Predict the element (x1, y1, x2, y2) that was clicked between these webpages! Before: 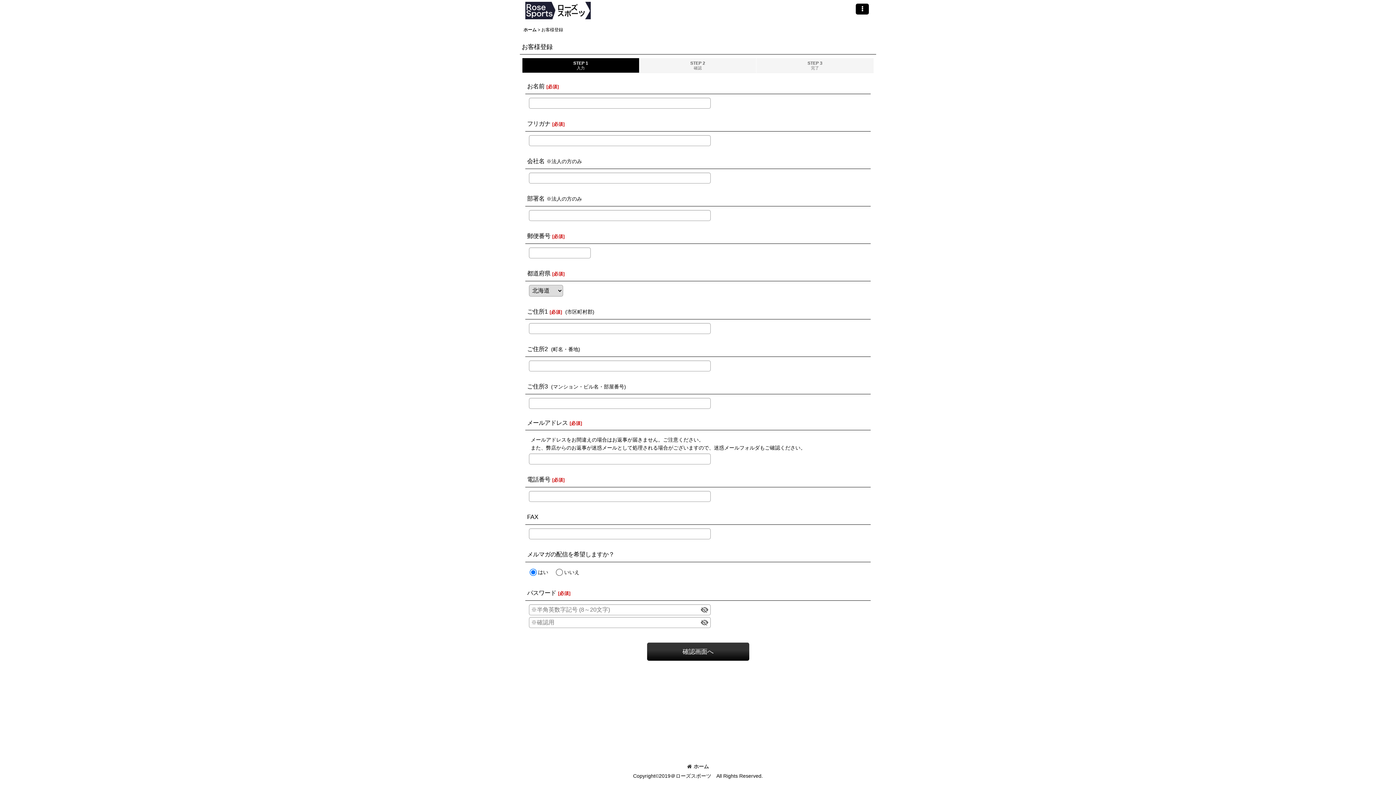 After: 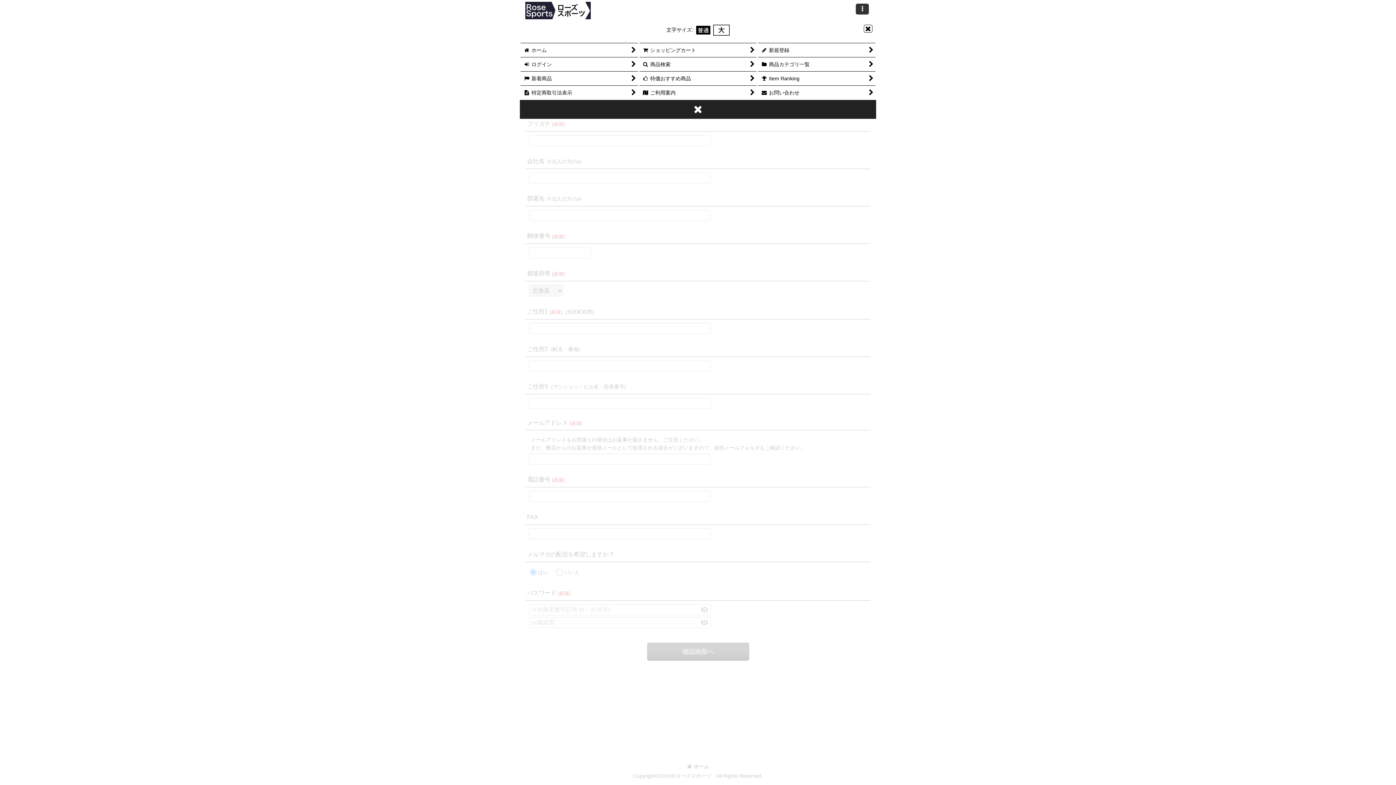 Action: label:  メニュー bbox: (856, 3, 869, 14)